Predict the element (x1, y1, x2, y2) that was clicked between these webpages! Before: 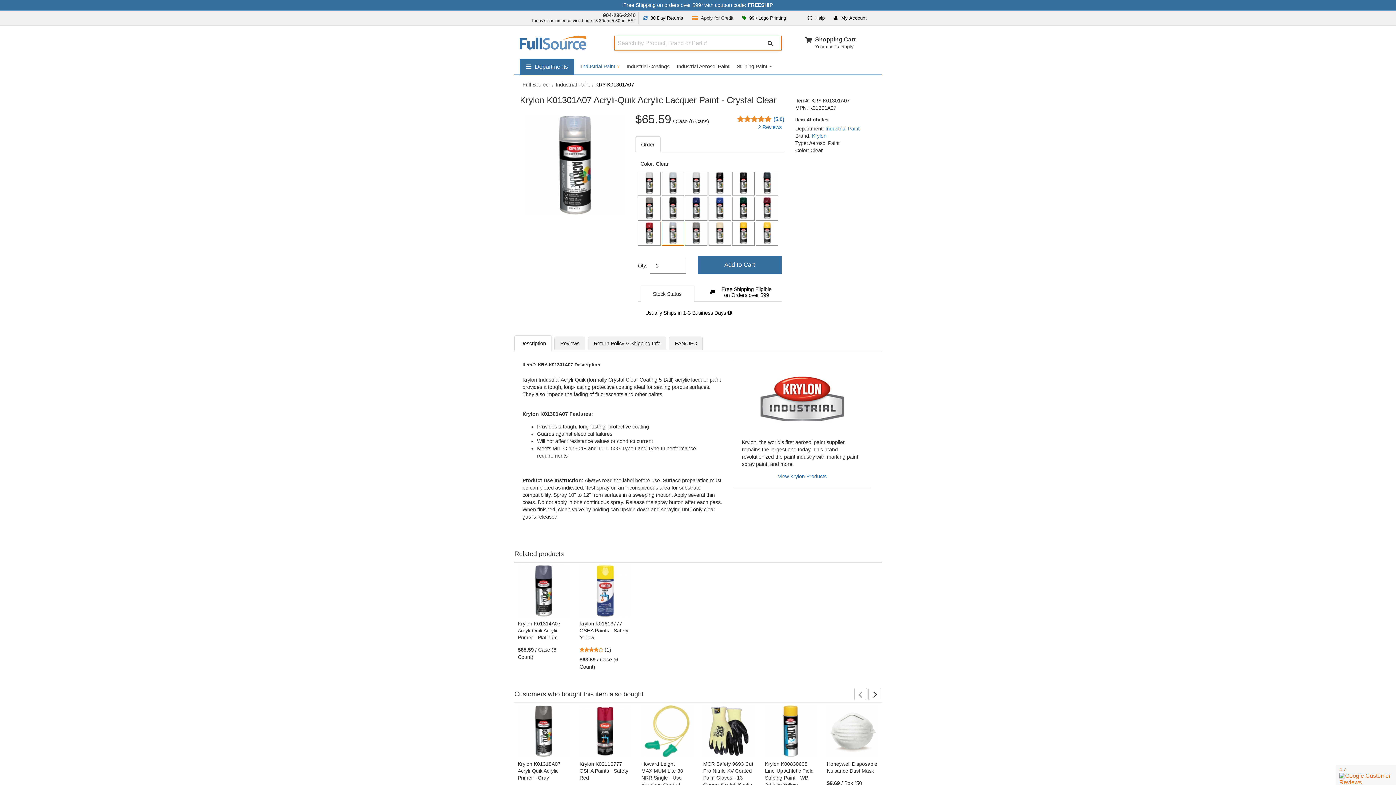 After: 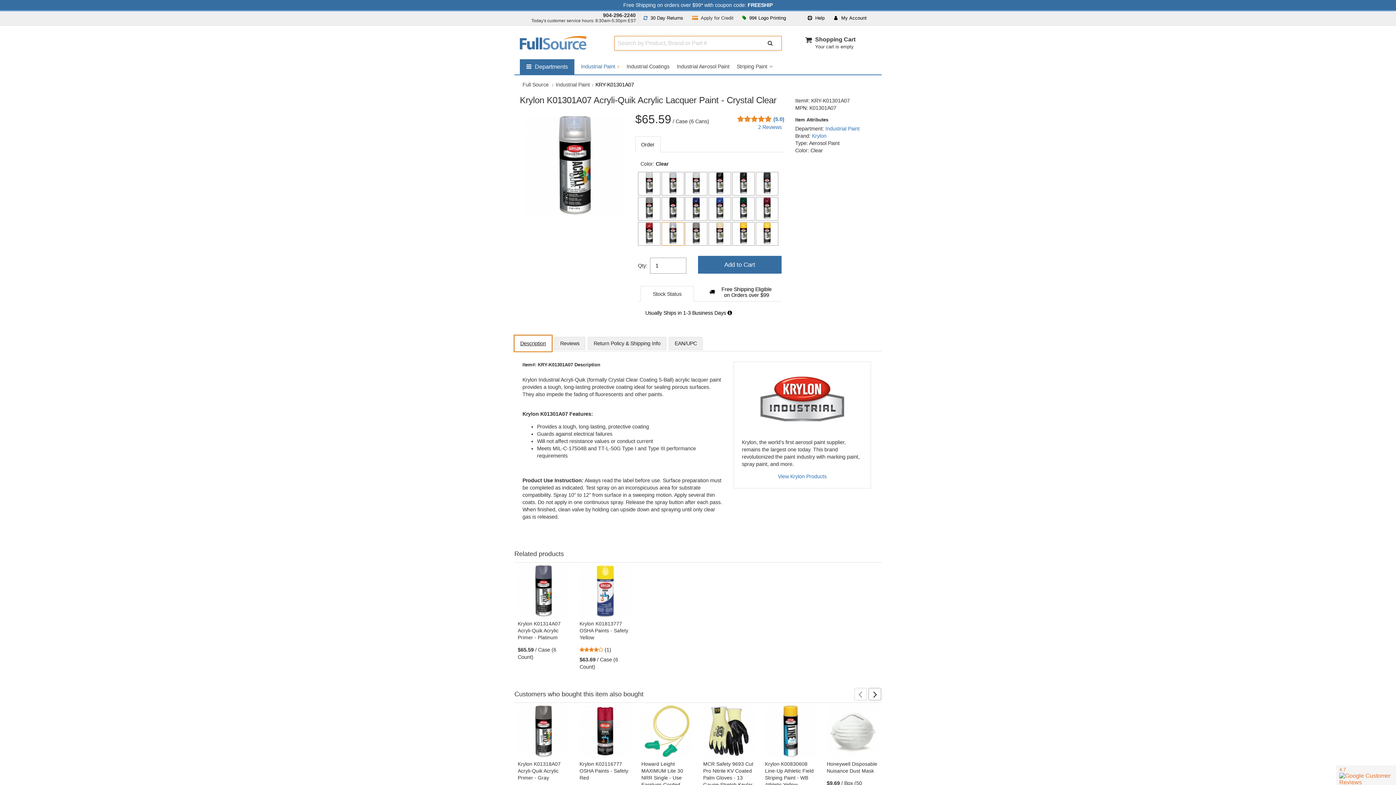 Action: label: Description bbox: (514, 335, 552, 351)